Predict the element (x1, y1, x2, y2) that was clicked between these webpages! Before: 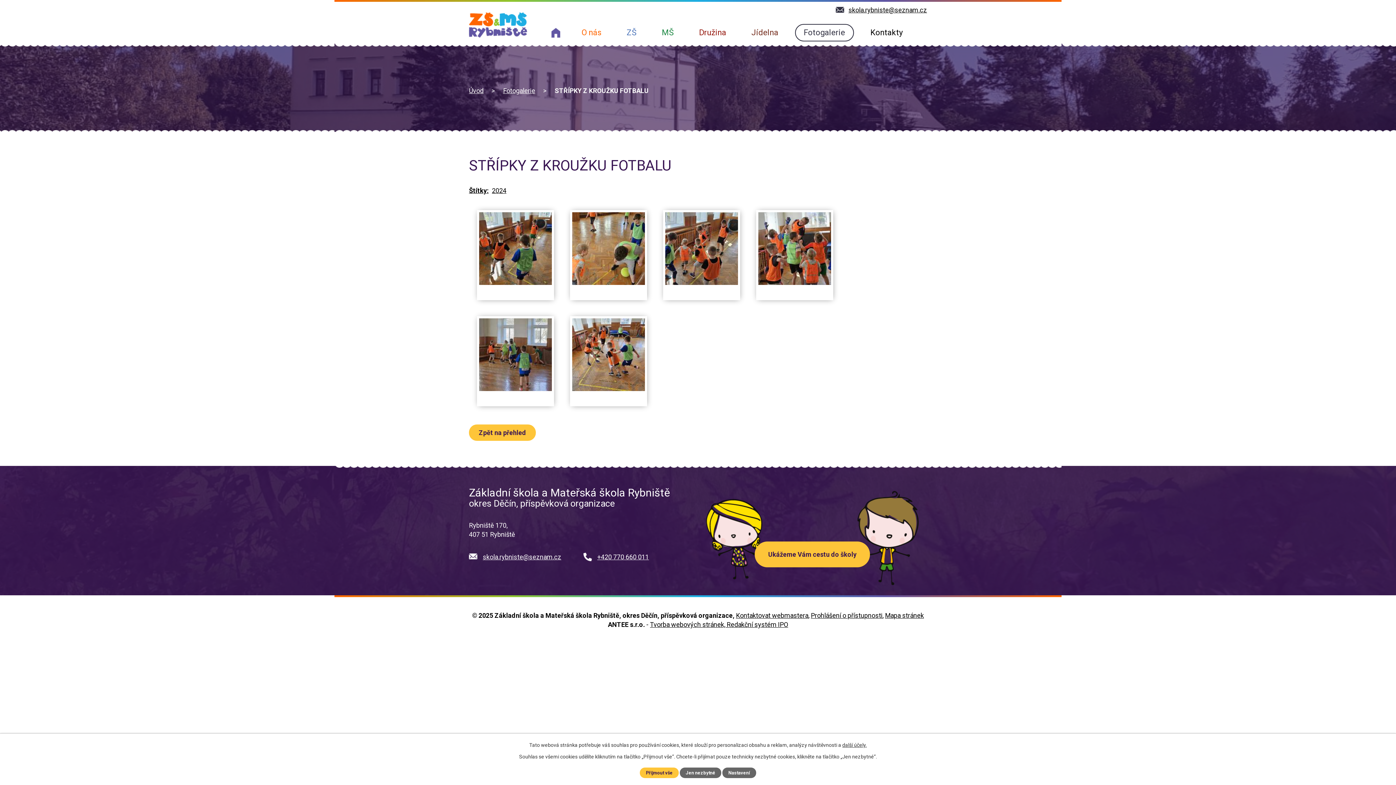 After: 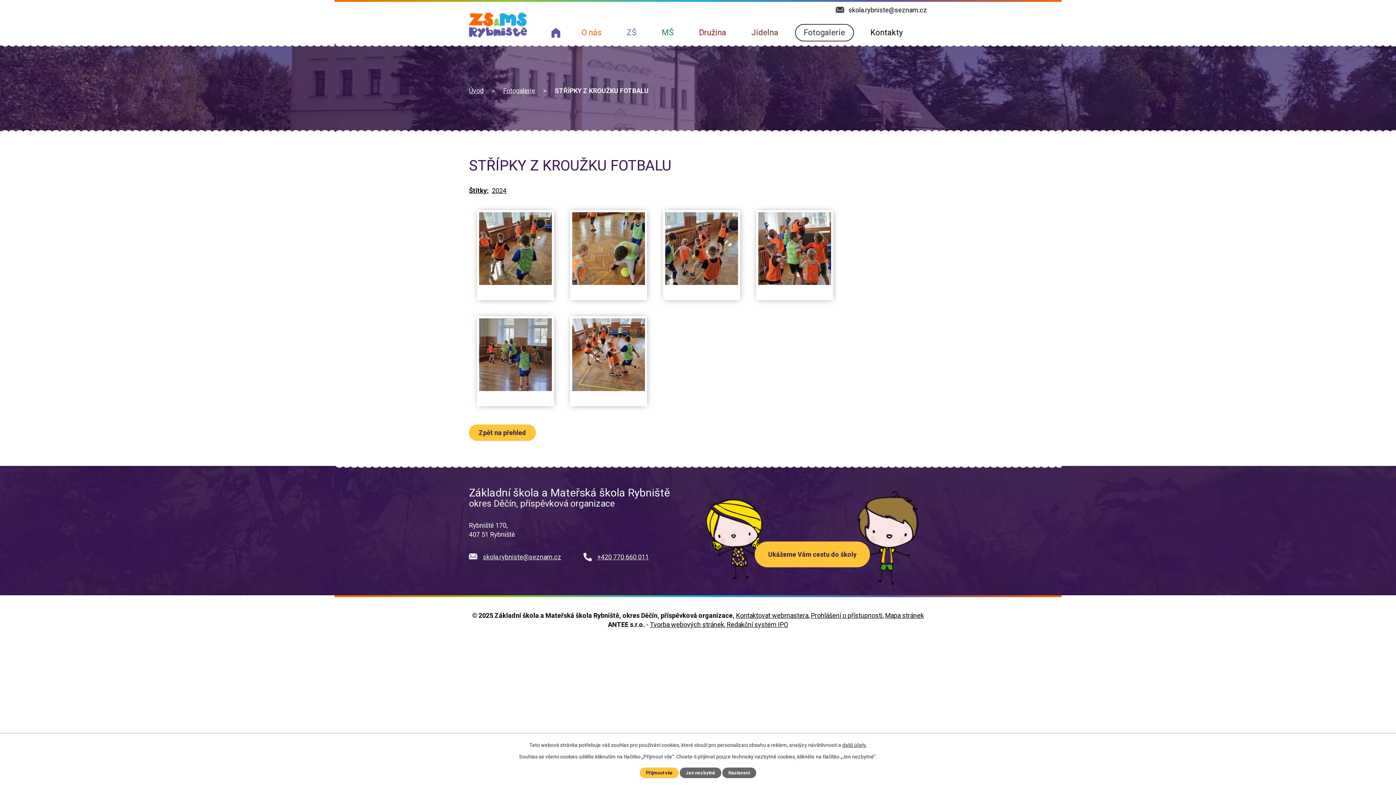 Action: label: skola.rybniste@seznam.cz bbox: (835, 6, 927, 14)